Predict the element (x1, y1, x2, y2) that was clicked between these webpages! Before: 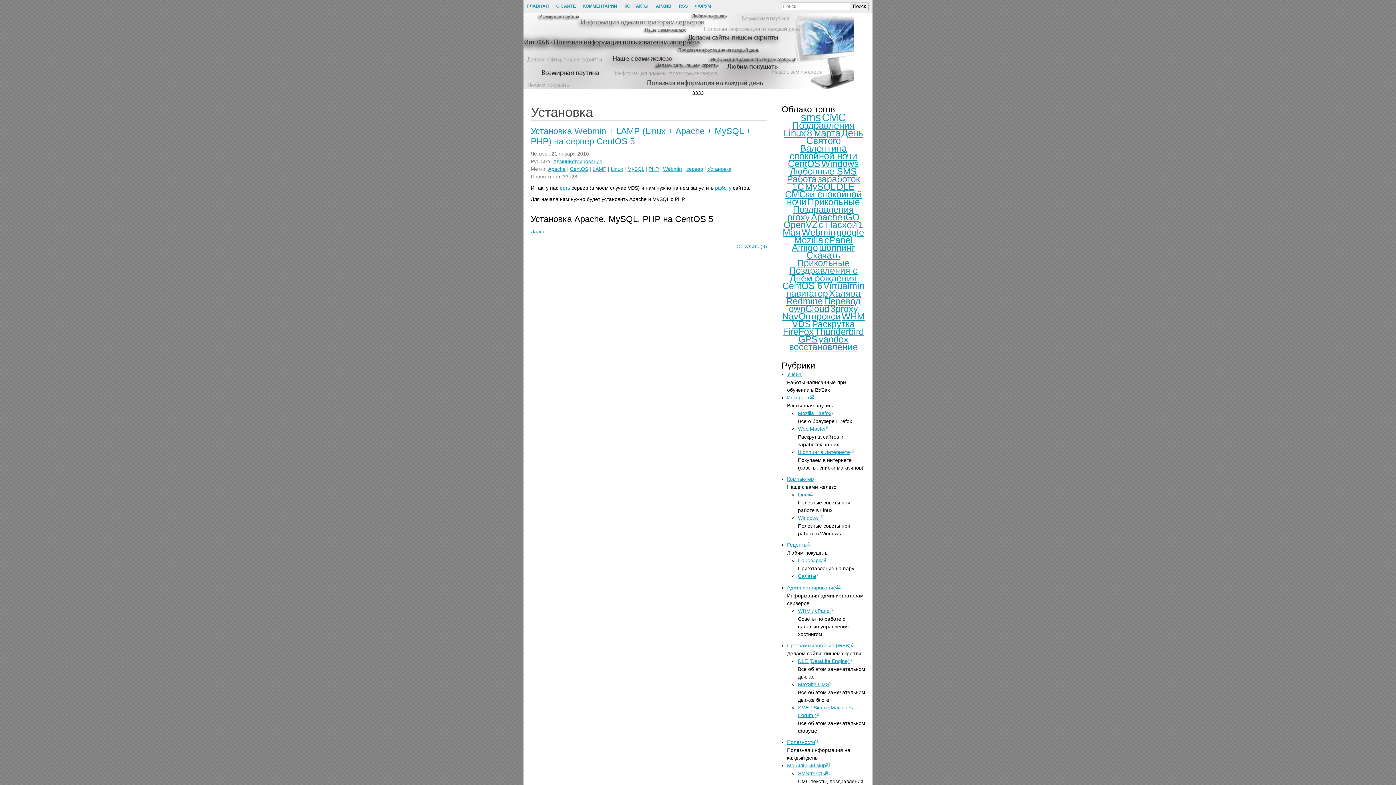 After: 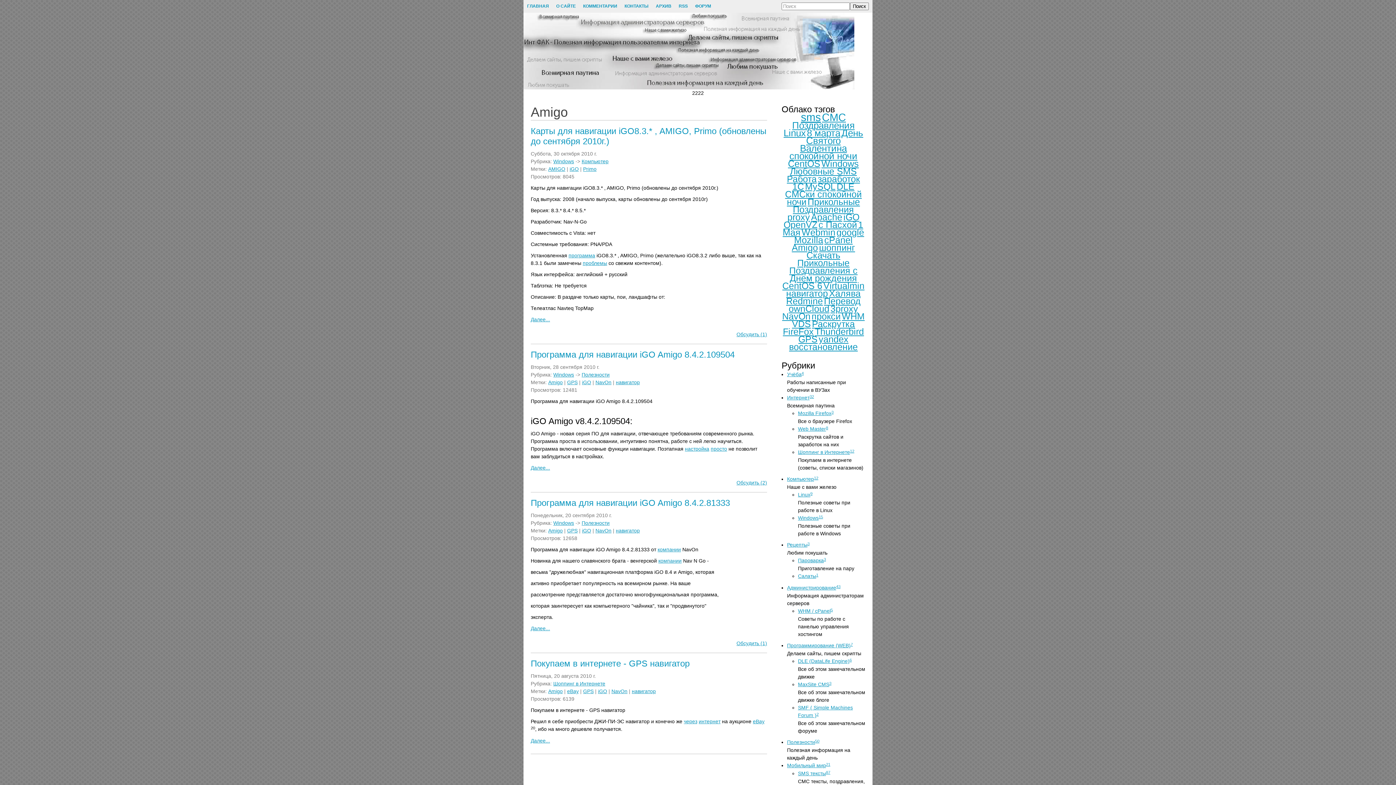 Action: bbox: (792, 242, 818, 252) label: Amigo